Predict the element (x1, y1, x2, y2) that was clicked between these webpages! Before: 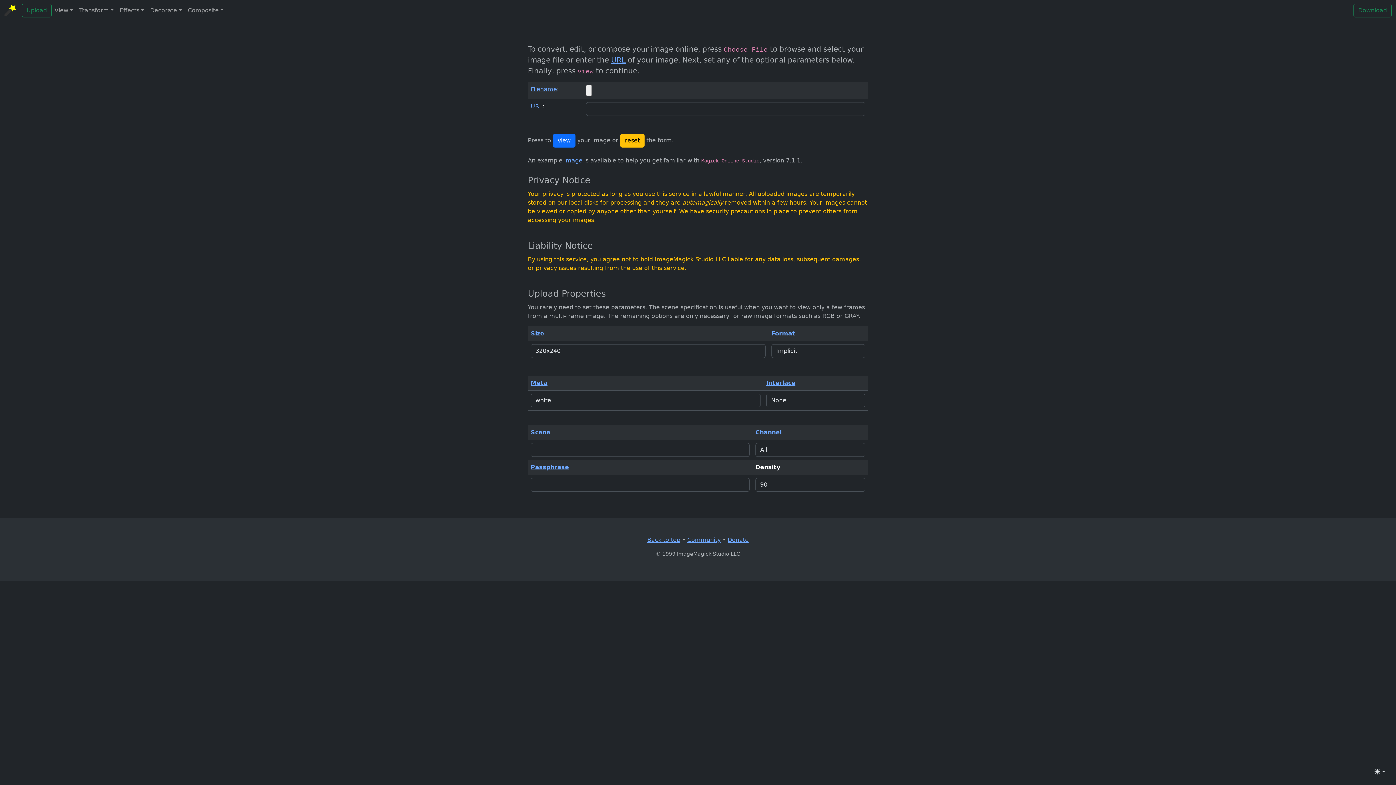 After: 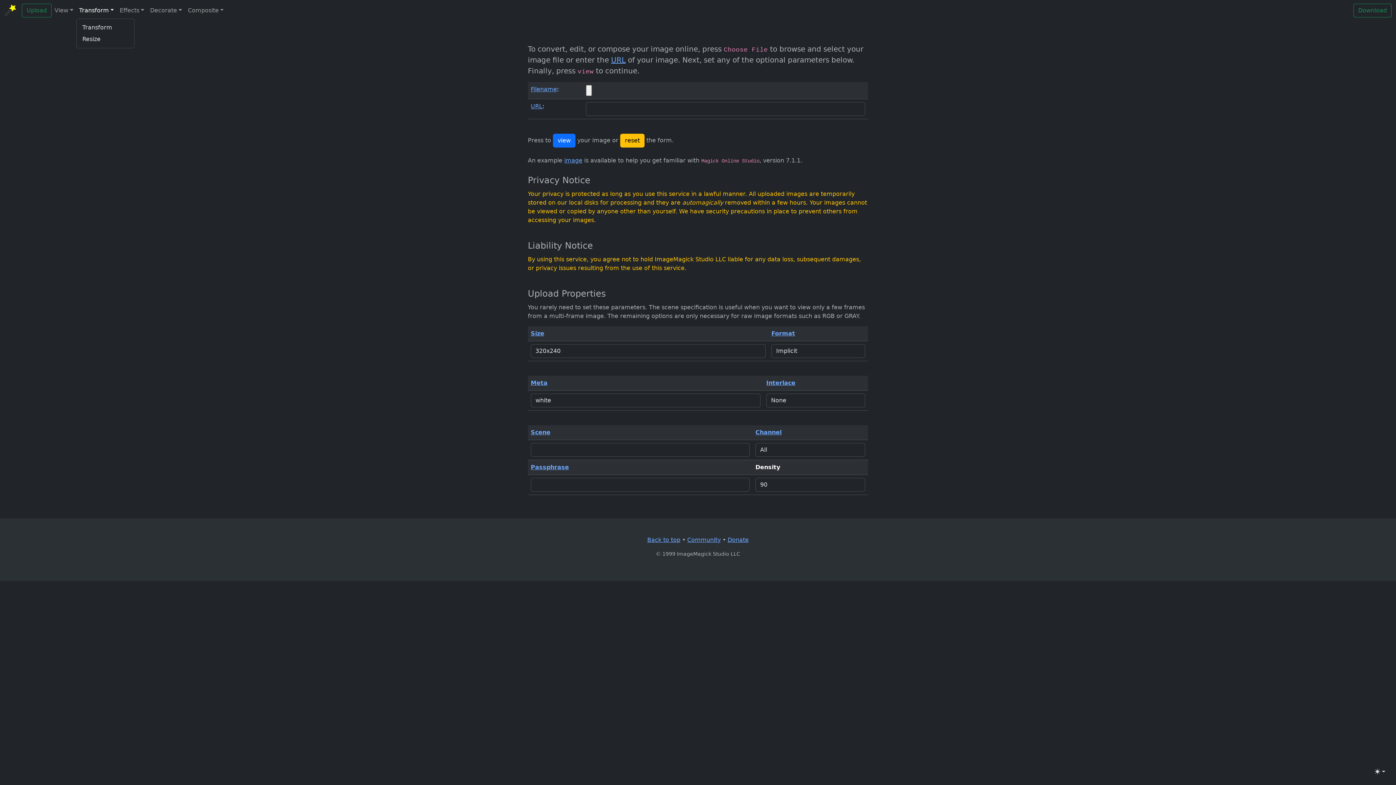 Action: label: Transform bbox: (76, 3, 116, 17)